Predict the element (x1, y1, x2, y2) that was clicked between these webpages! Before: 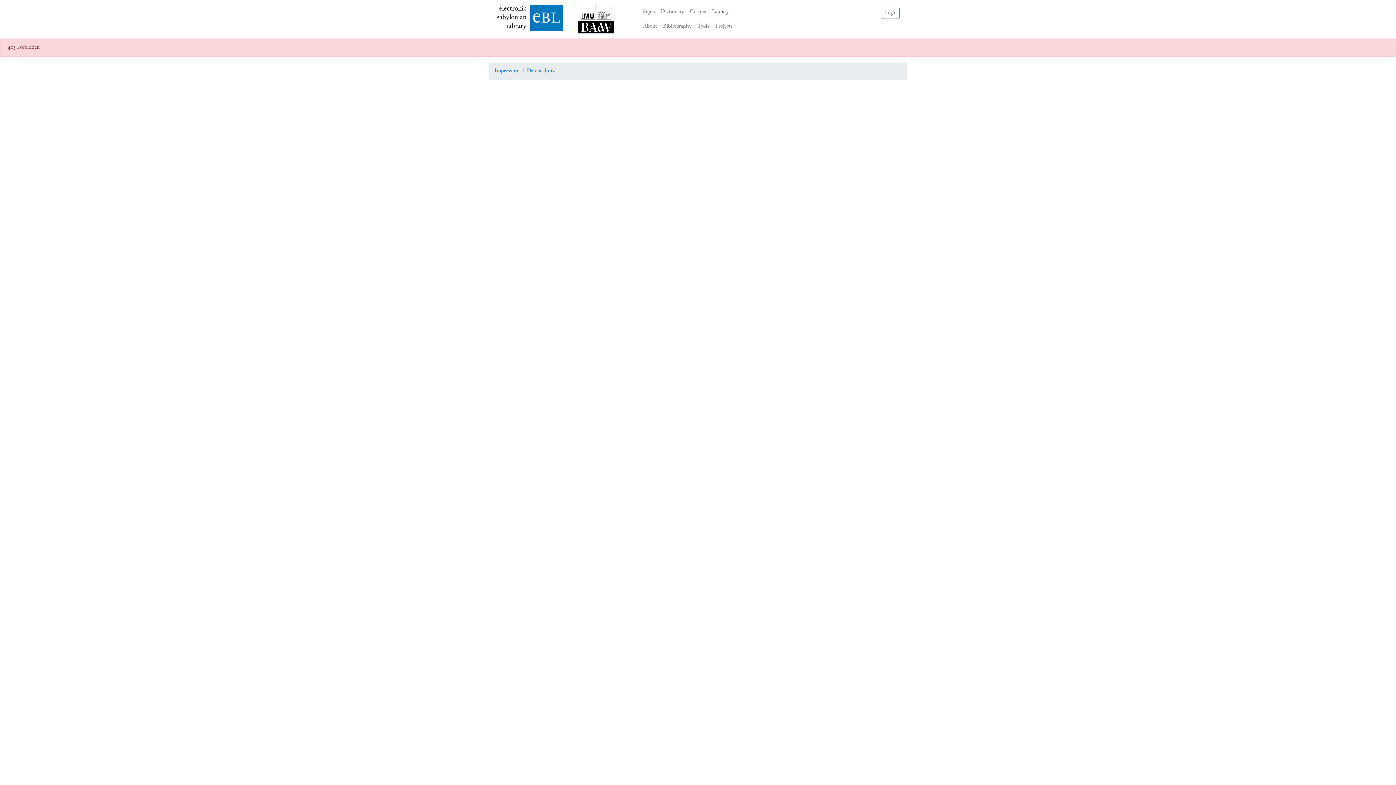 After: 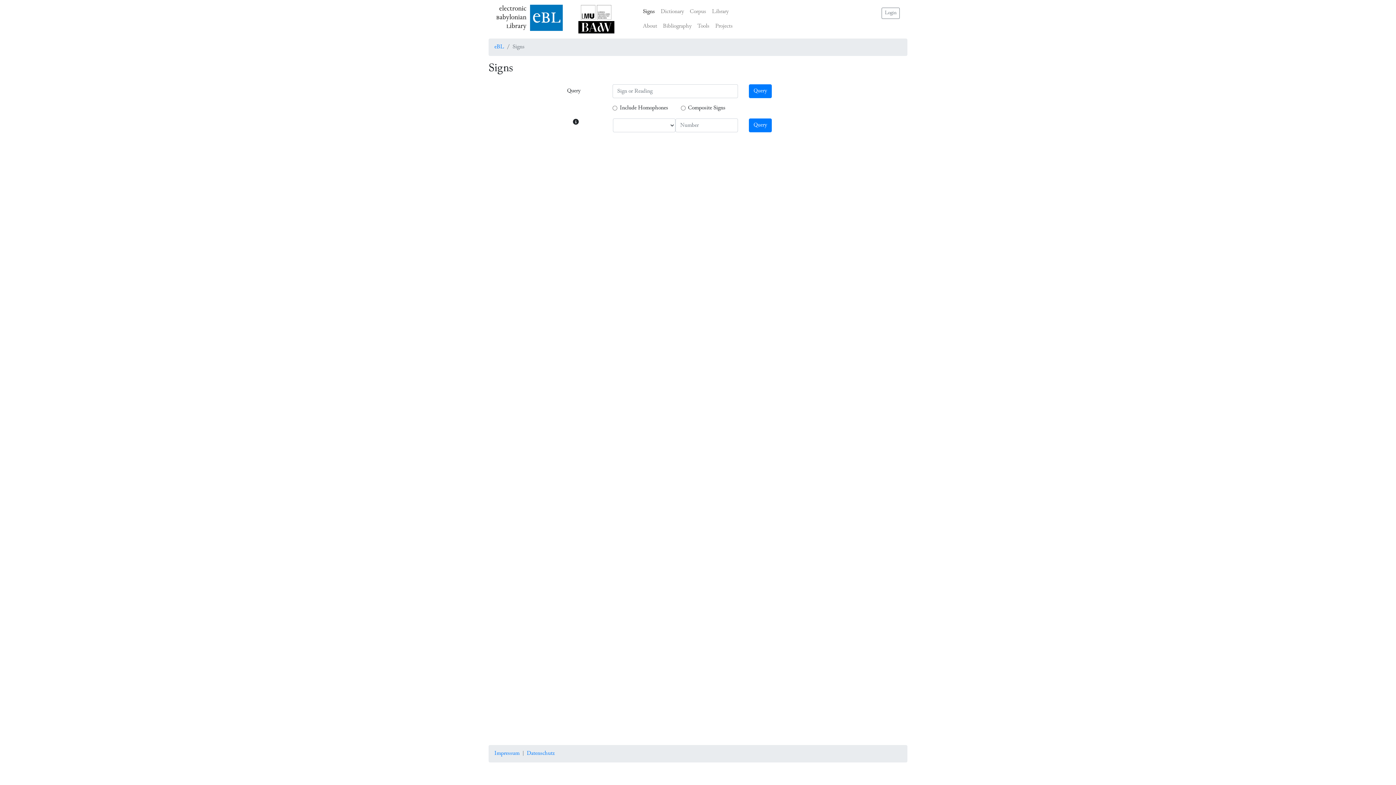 Action: bbox: (640, 4, 658, 19) label: Signs